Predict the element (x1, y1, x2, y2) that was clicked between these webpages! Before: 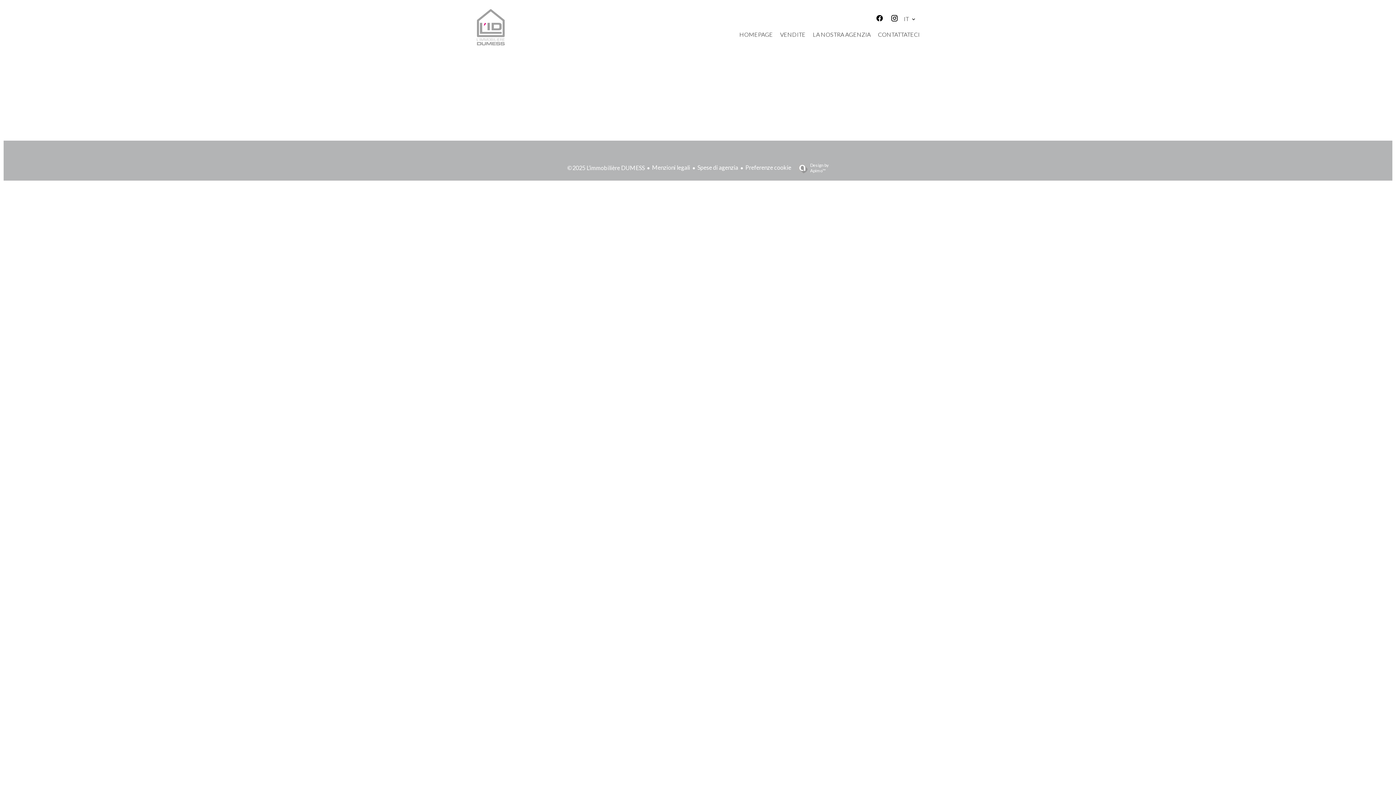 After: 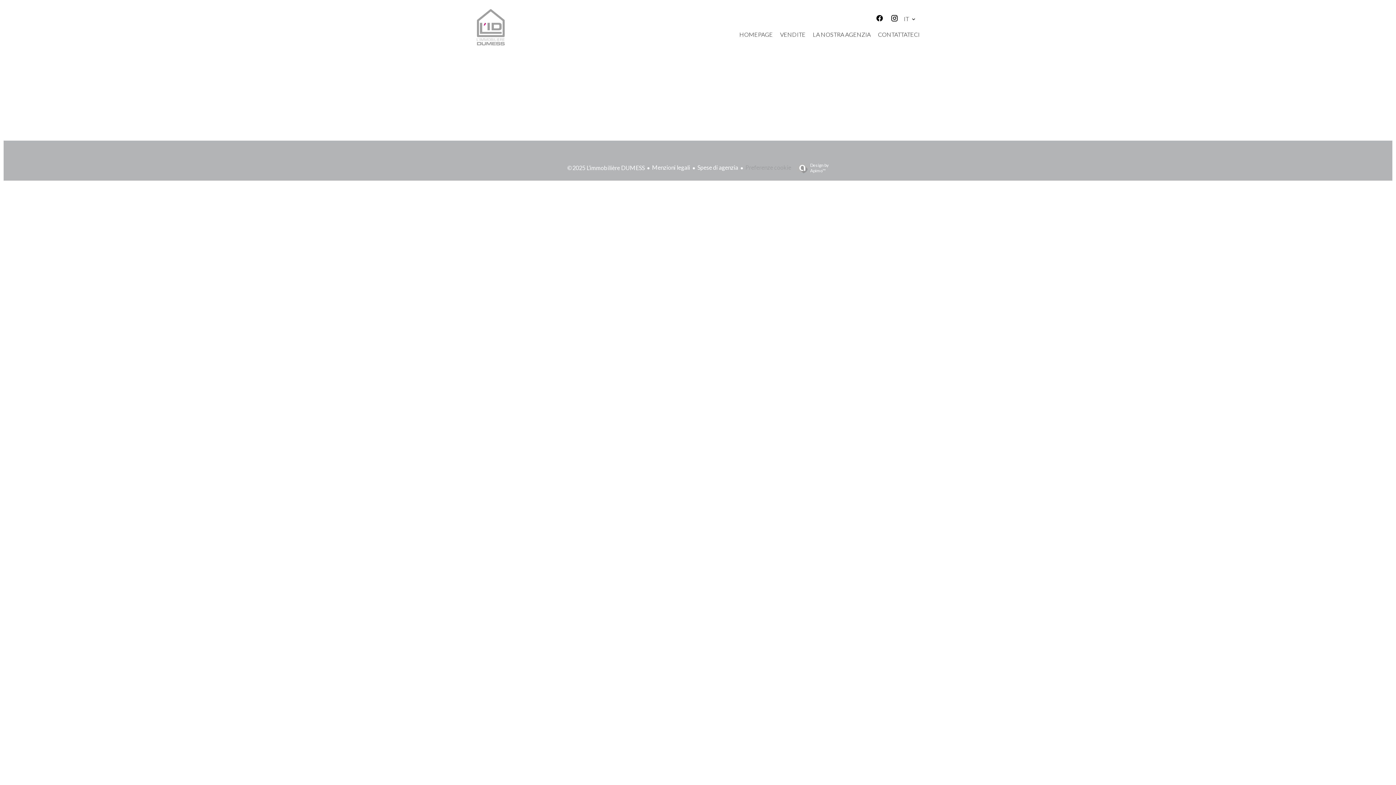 Action: label: Preferenze cookie bbox: (745, 164, 791, 170)